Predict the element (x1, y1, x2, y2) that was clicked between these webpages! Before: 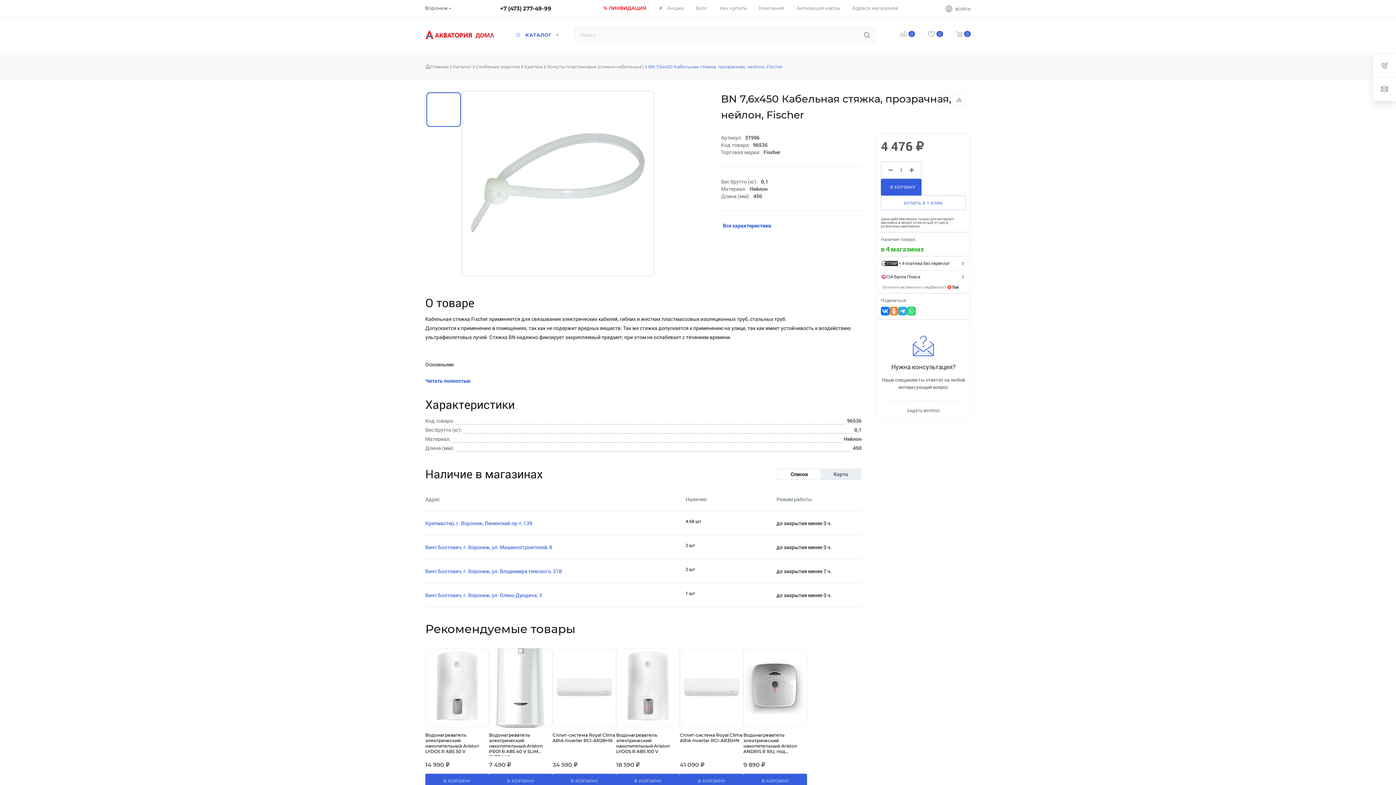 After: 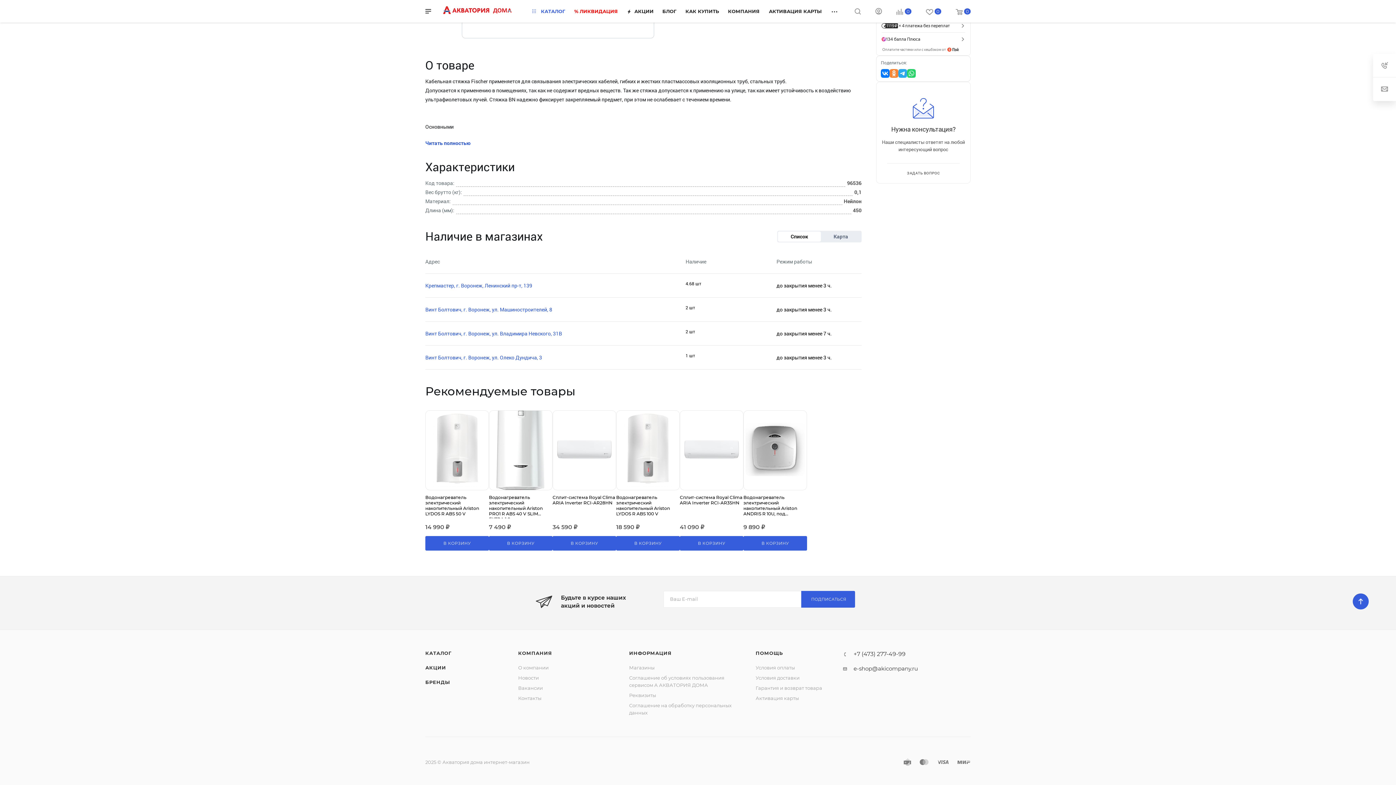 Action: bbox: (723, 222, 771, 229) label: Все характеристики